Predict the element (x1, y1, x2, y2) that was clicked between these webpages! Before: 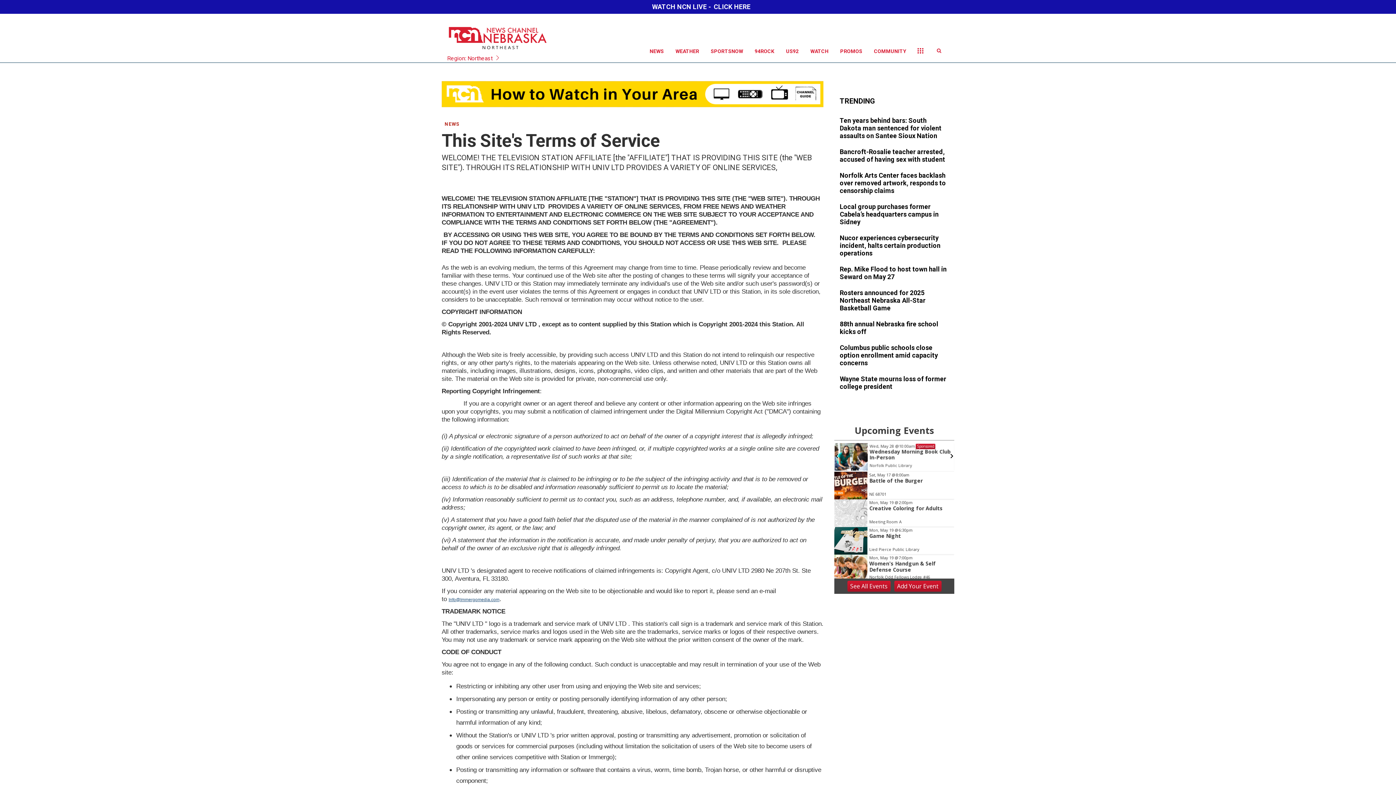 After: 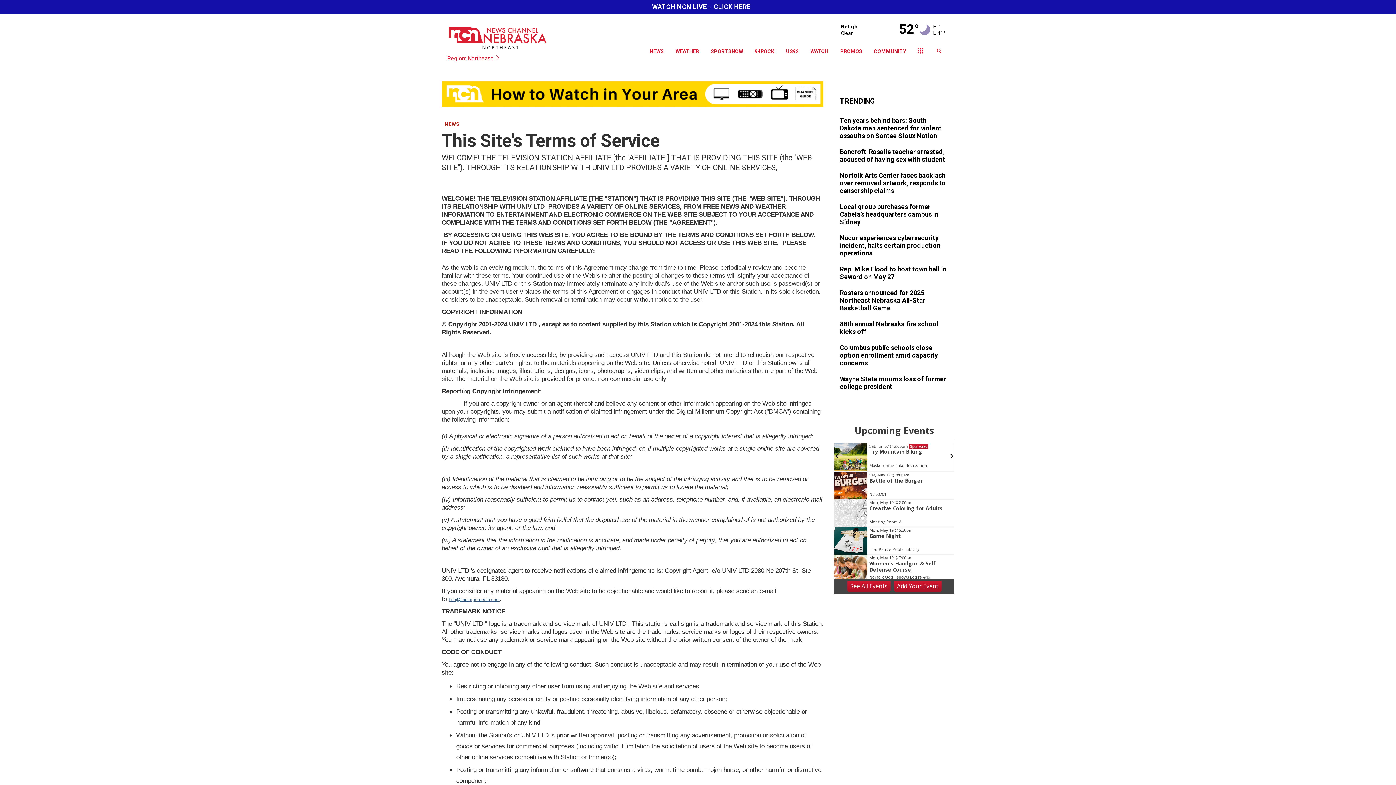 Action: label: Info@Immergomedia.com bbox: (448, 597, 499, 602)